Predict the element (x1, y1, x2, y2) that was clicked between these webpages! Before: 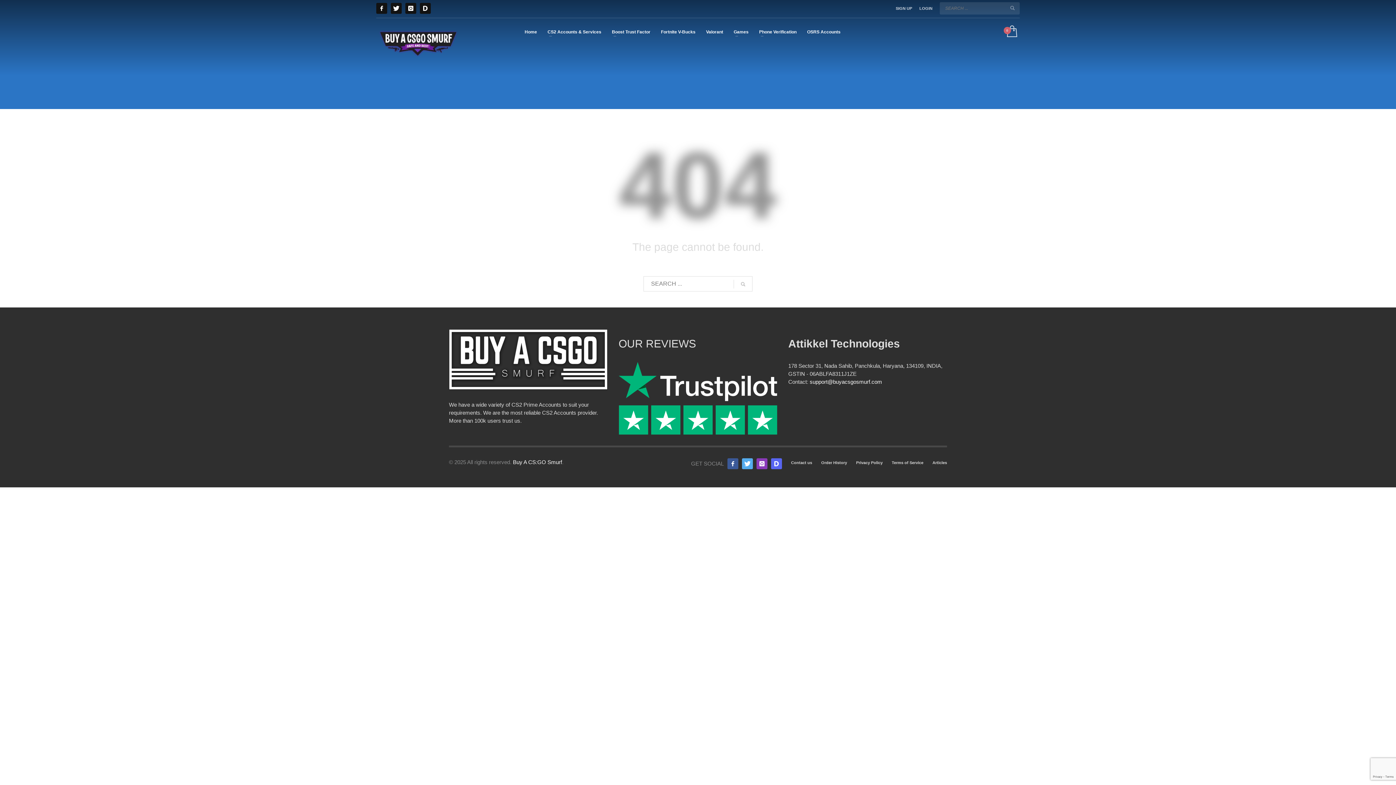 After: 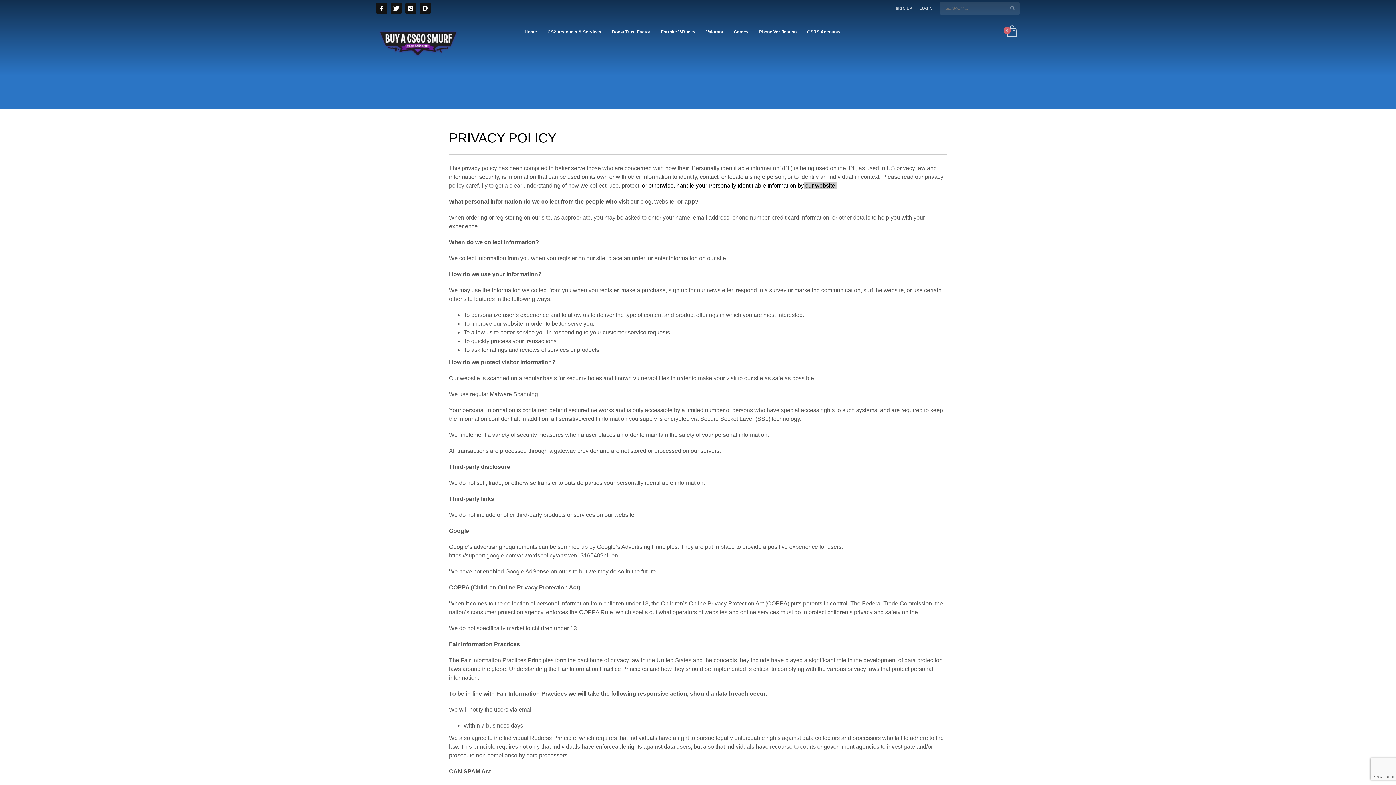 Action: bbox: (856, 458, 882, 467) label: Privacy Policy